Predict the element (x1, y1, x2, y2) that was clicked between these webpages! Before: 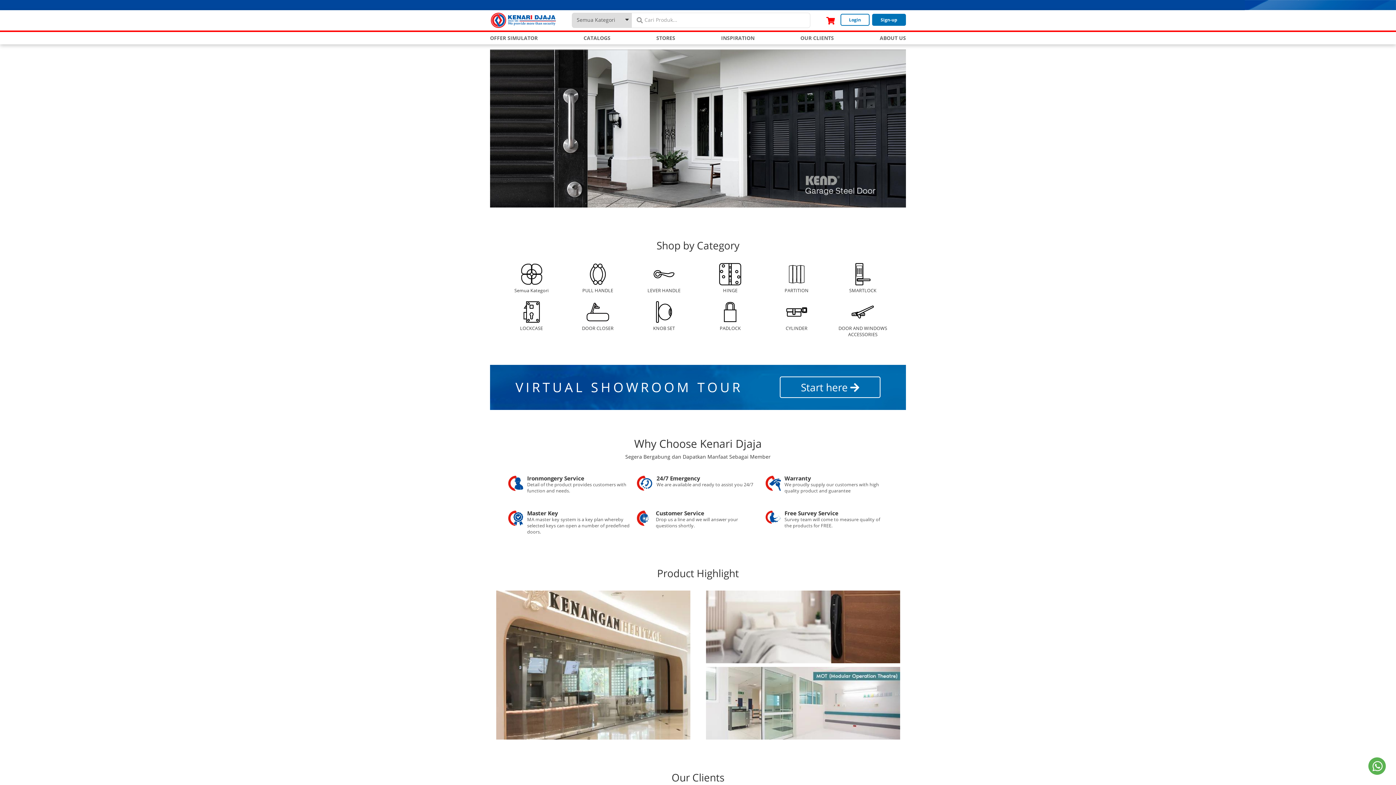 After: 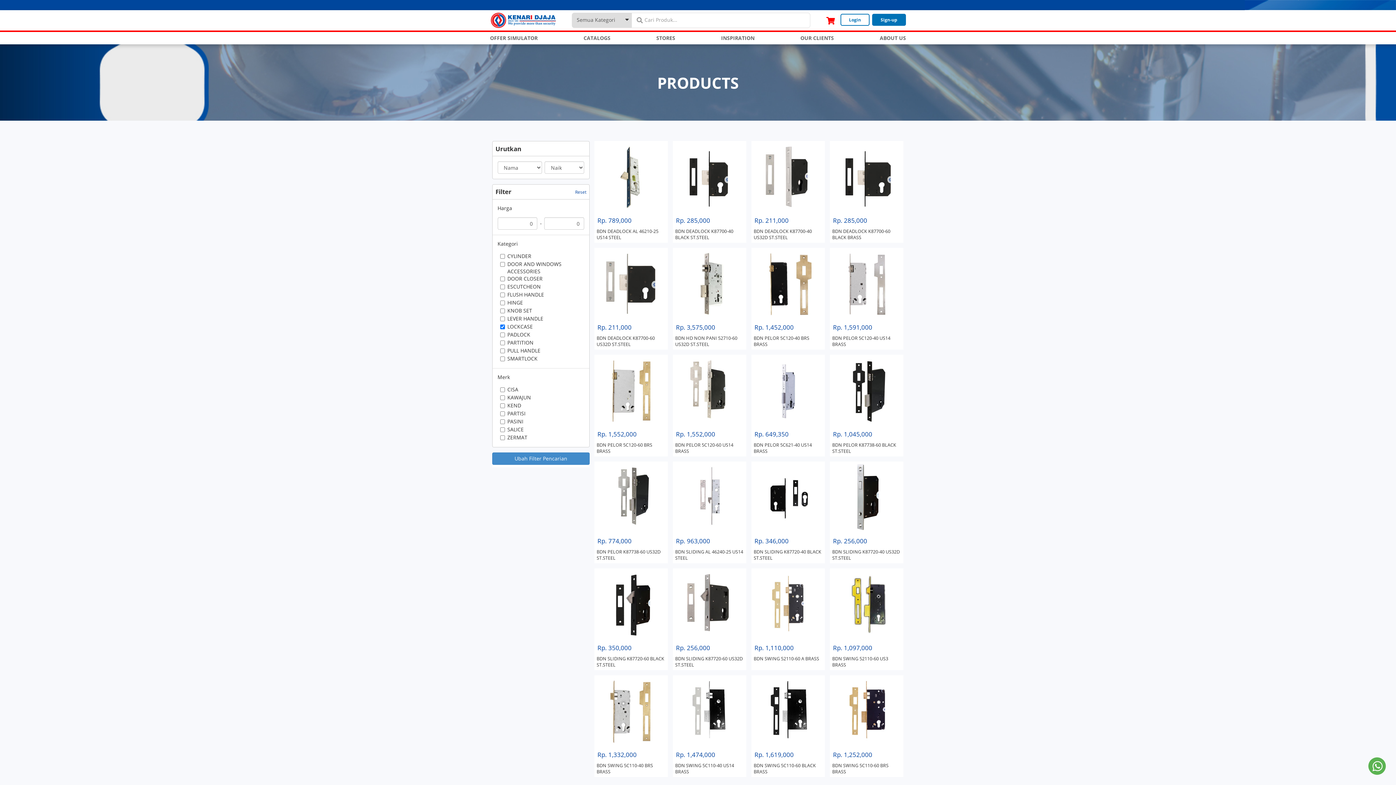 Action: bbox: (498, 300, 564, 337) label: LOCKCASE